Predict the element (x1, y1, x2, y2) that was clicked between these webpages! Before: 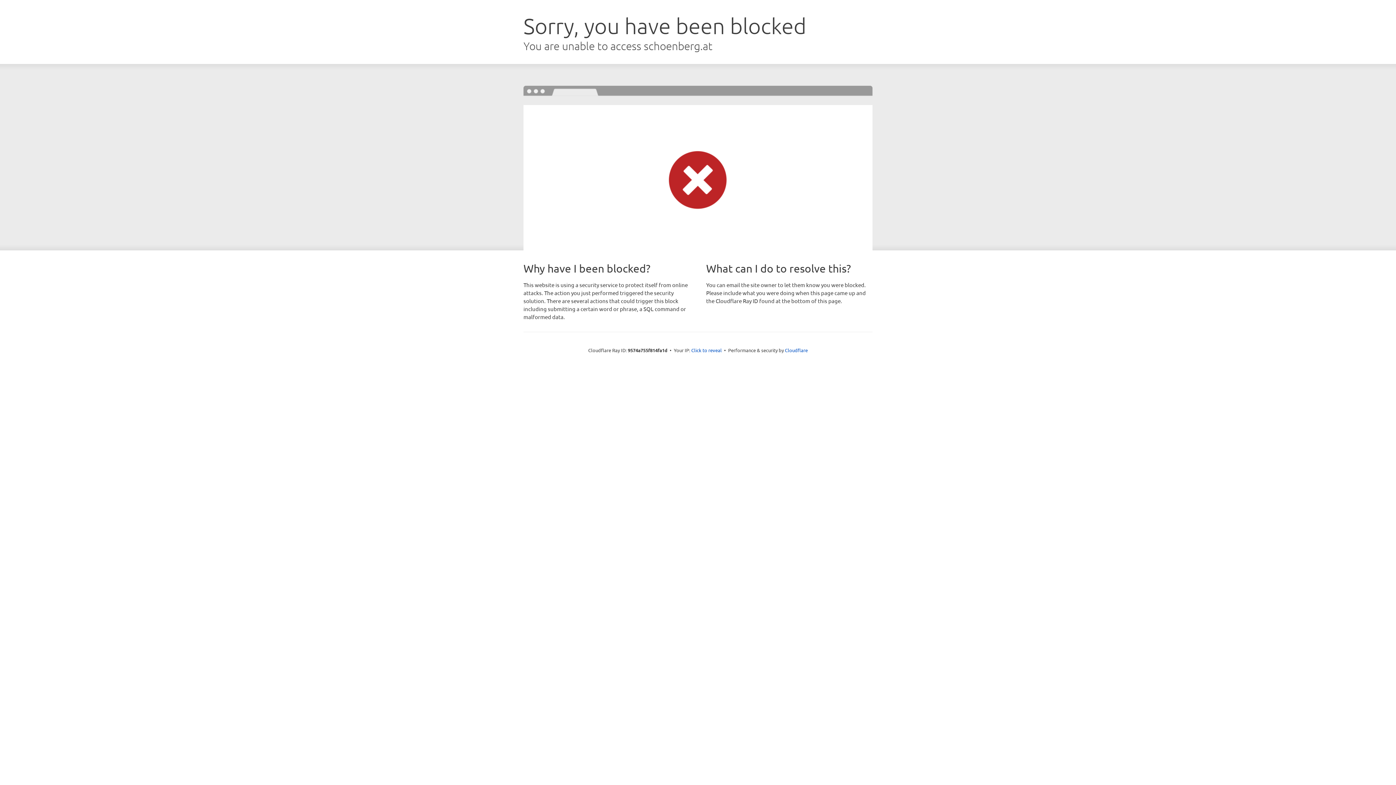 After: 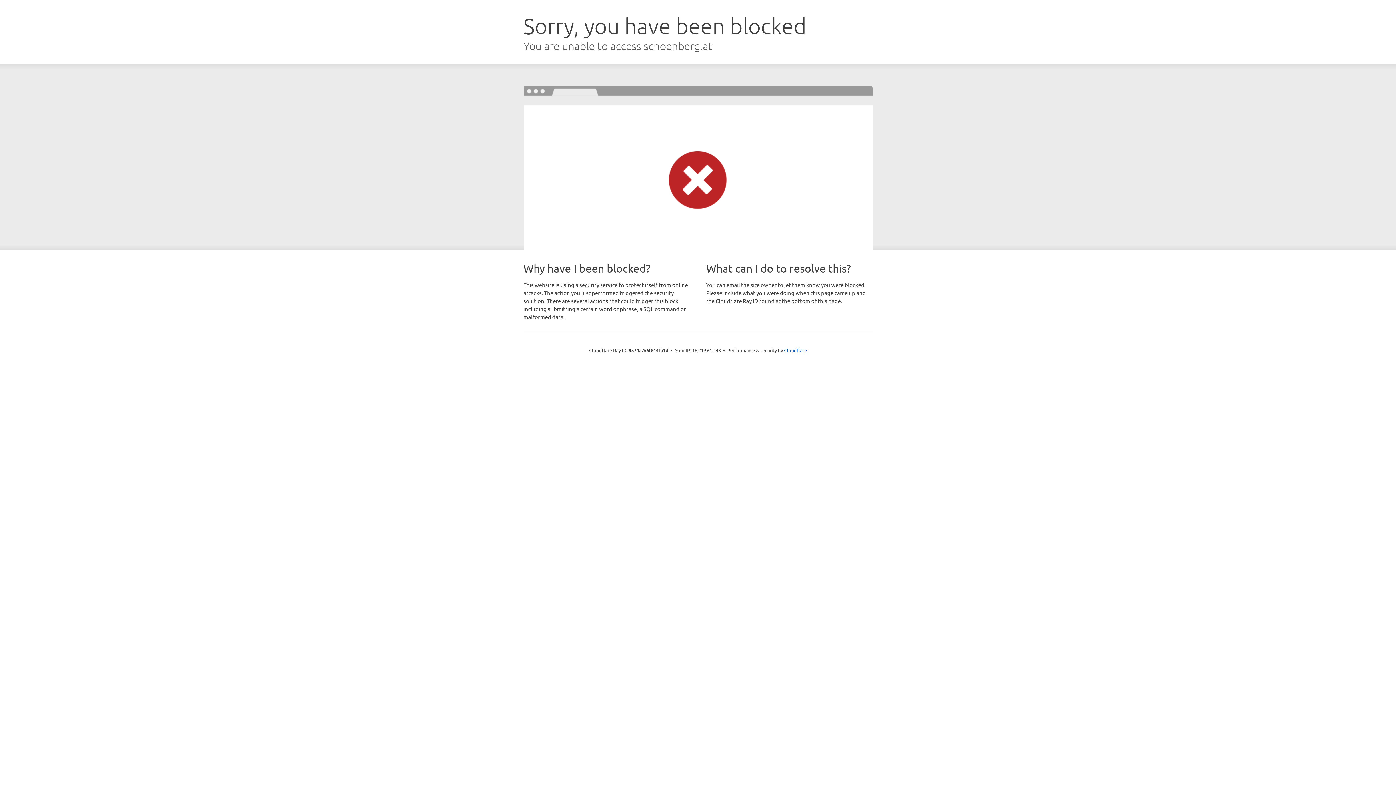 Action: label: Click to reveal bbox: (691, 346, 722, 353)